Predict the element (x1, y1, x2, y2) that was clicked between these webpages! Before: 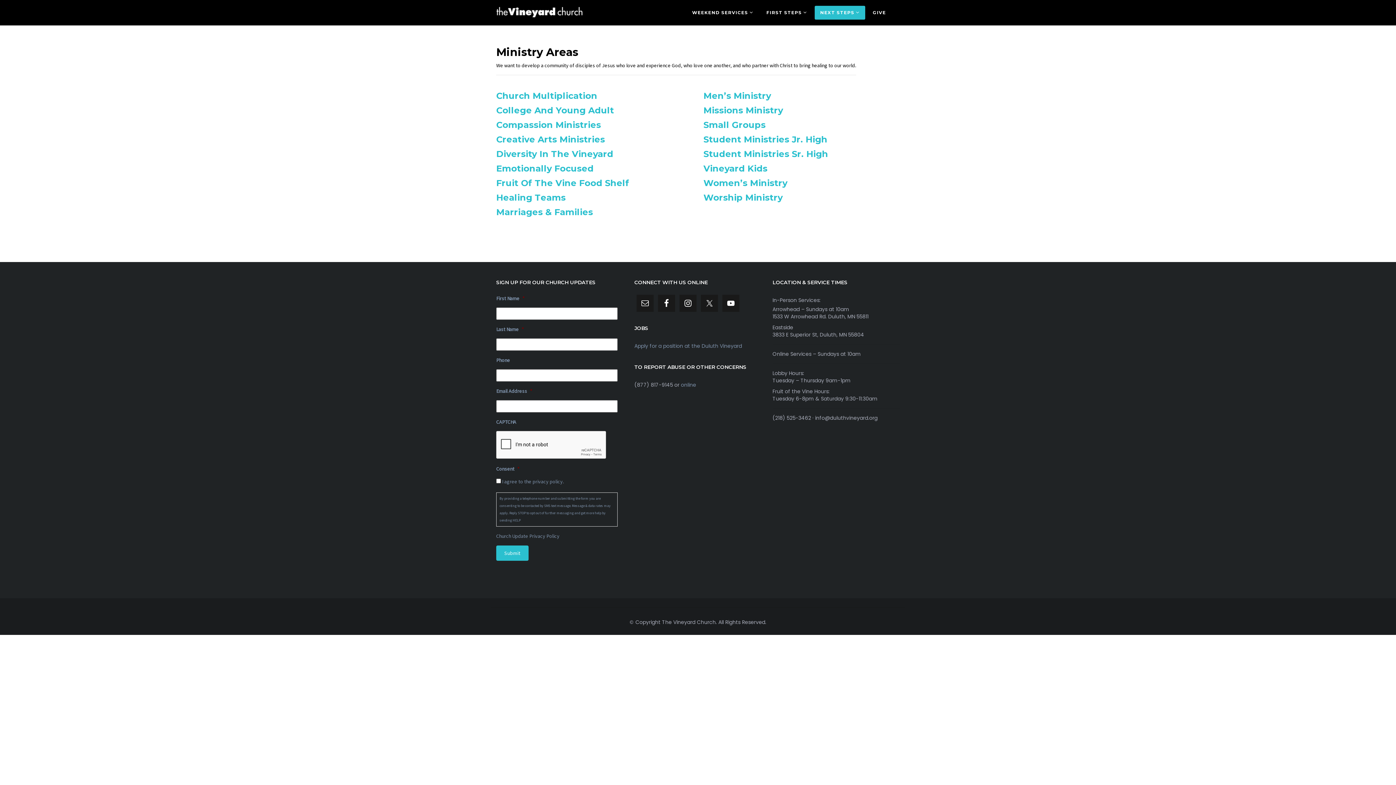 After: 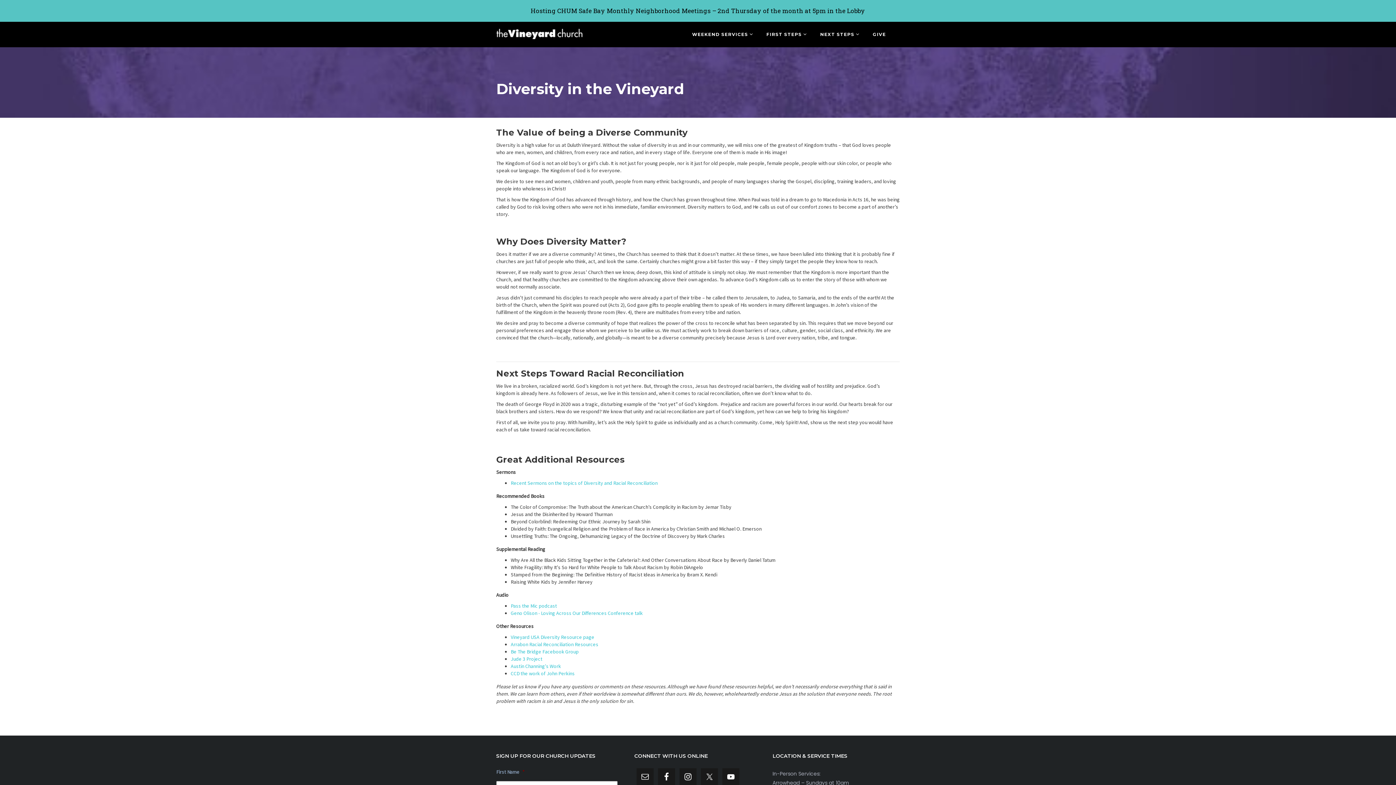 Action: label: Diversity In The Vineyard bbox: (496, 148, 613, 159)